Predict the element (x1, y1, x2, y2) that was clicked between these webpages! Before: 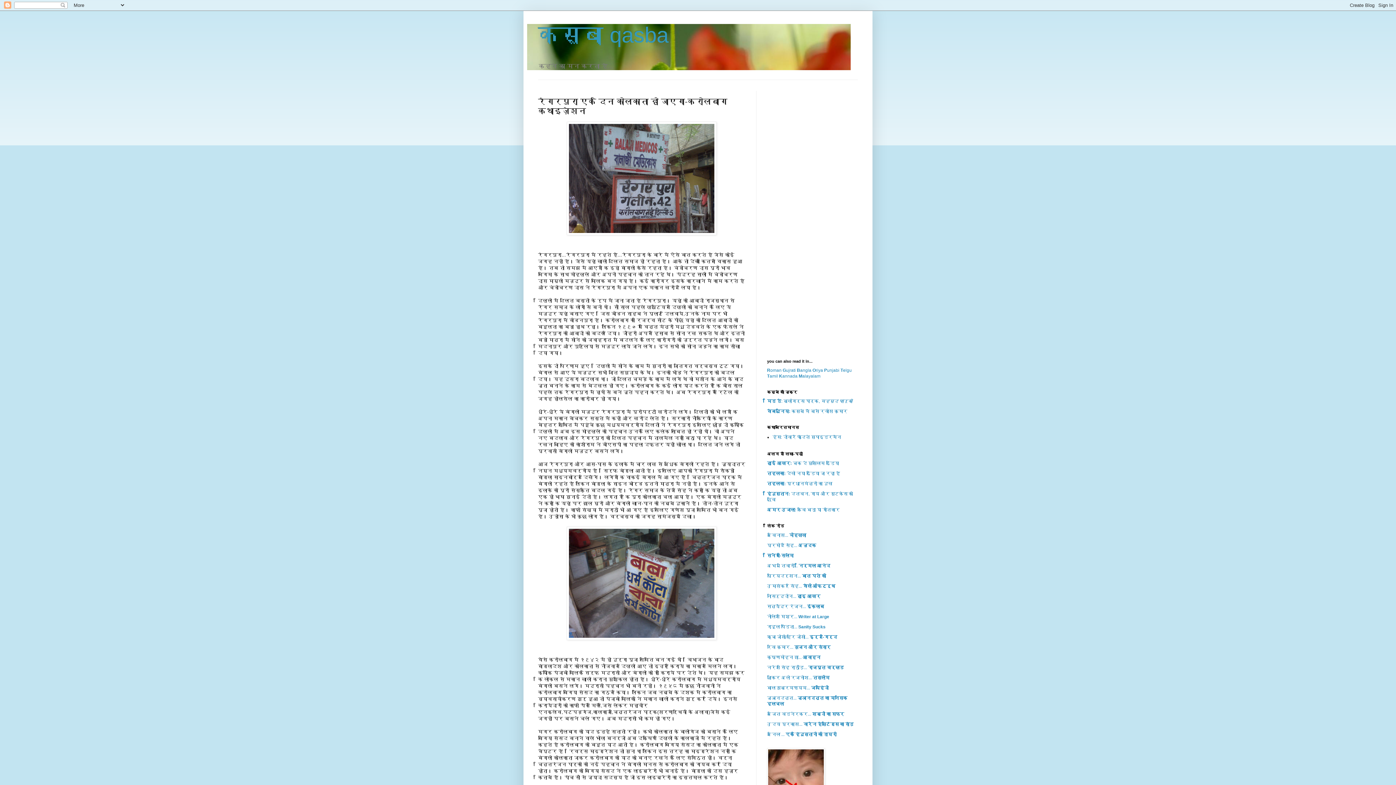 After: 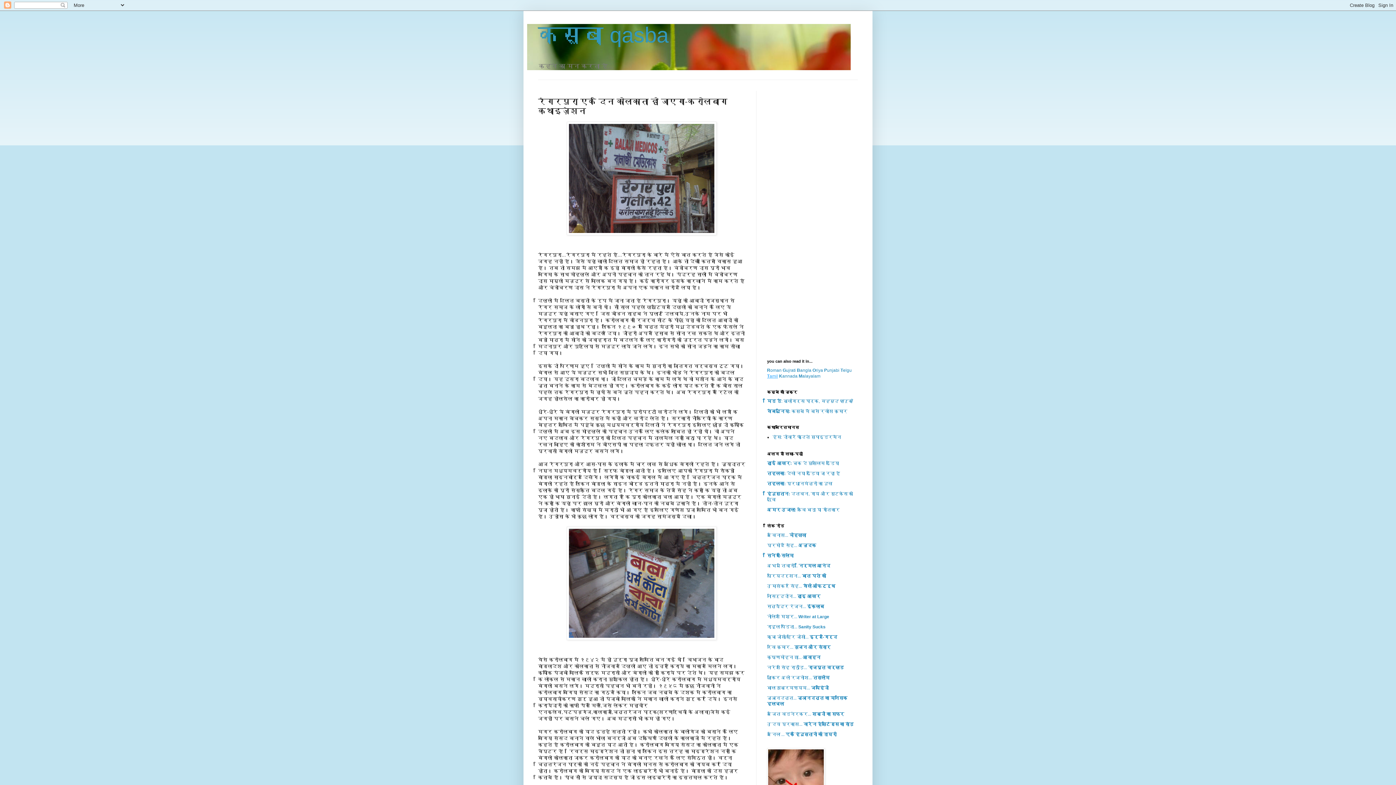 Action: label: Tamil bbox: (767, 373, 778, 379)